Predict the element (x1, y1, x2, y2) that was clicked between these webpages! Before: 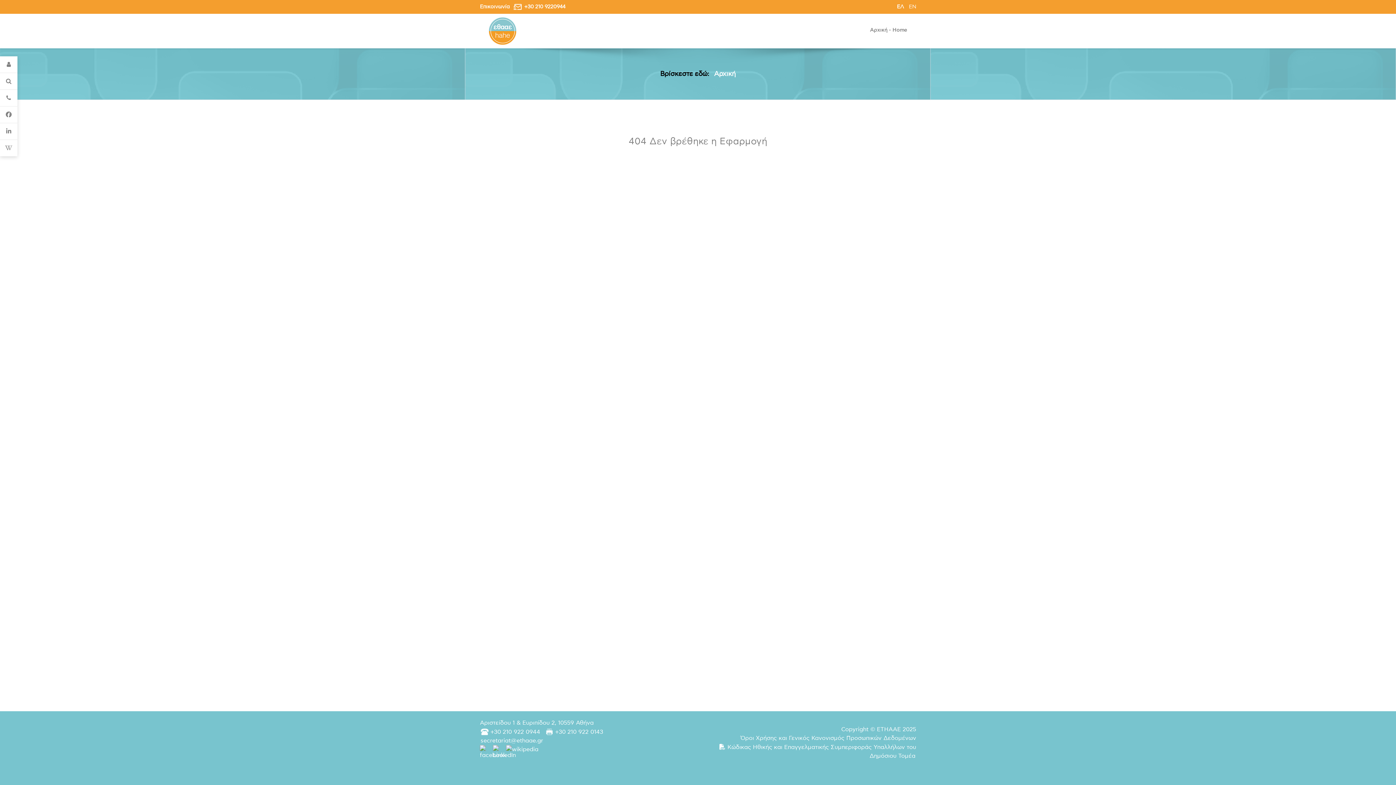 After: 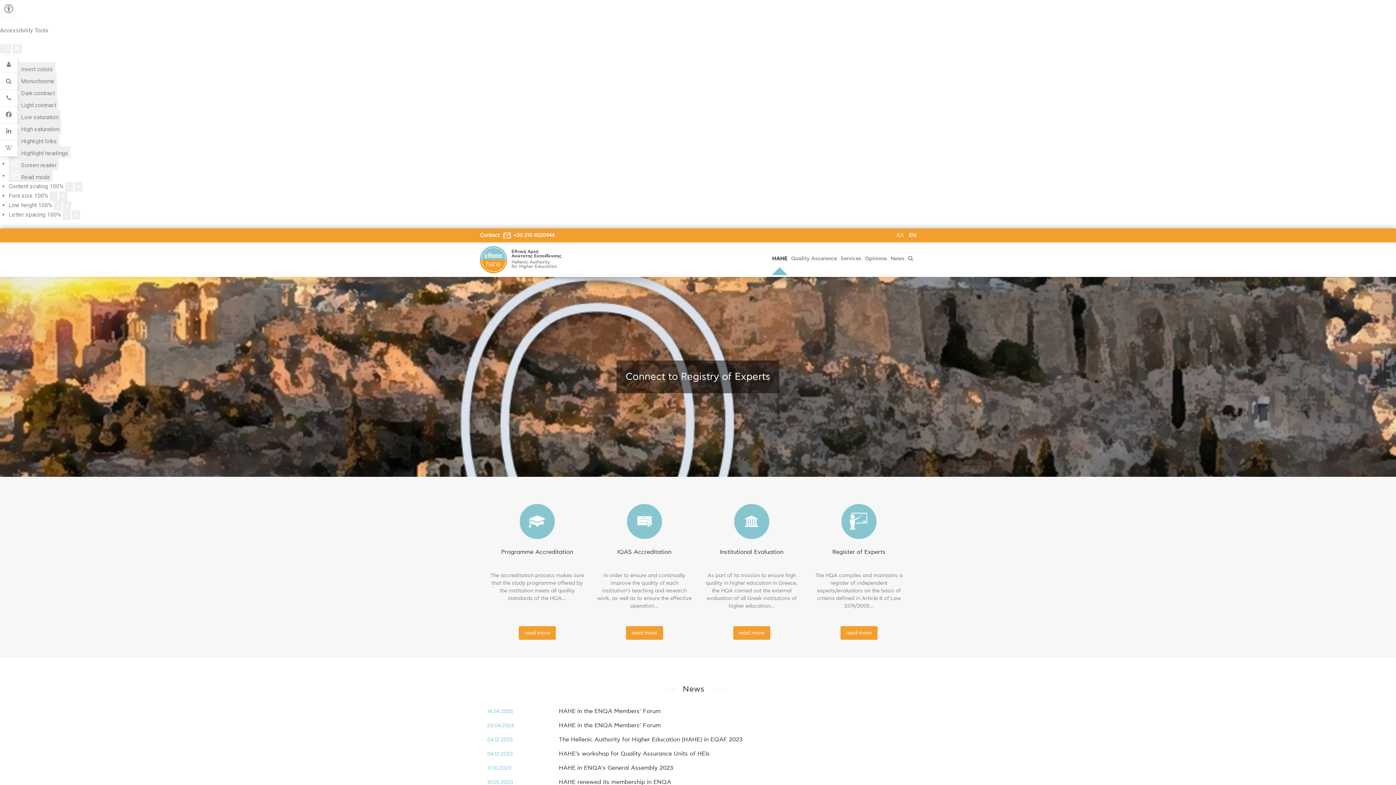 Action: bbox: (909, 4, 916, 9) label: EN